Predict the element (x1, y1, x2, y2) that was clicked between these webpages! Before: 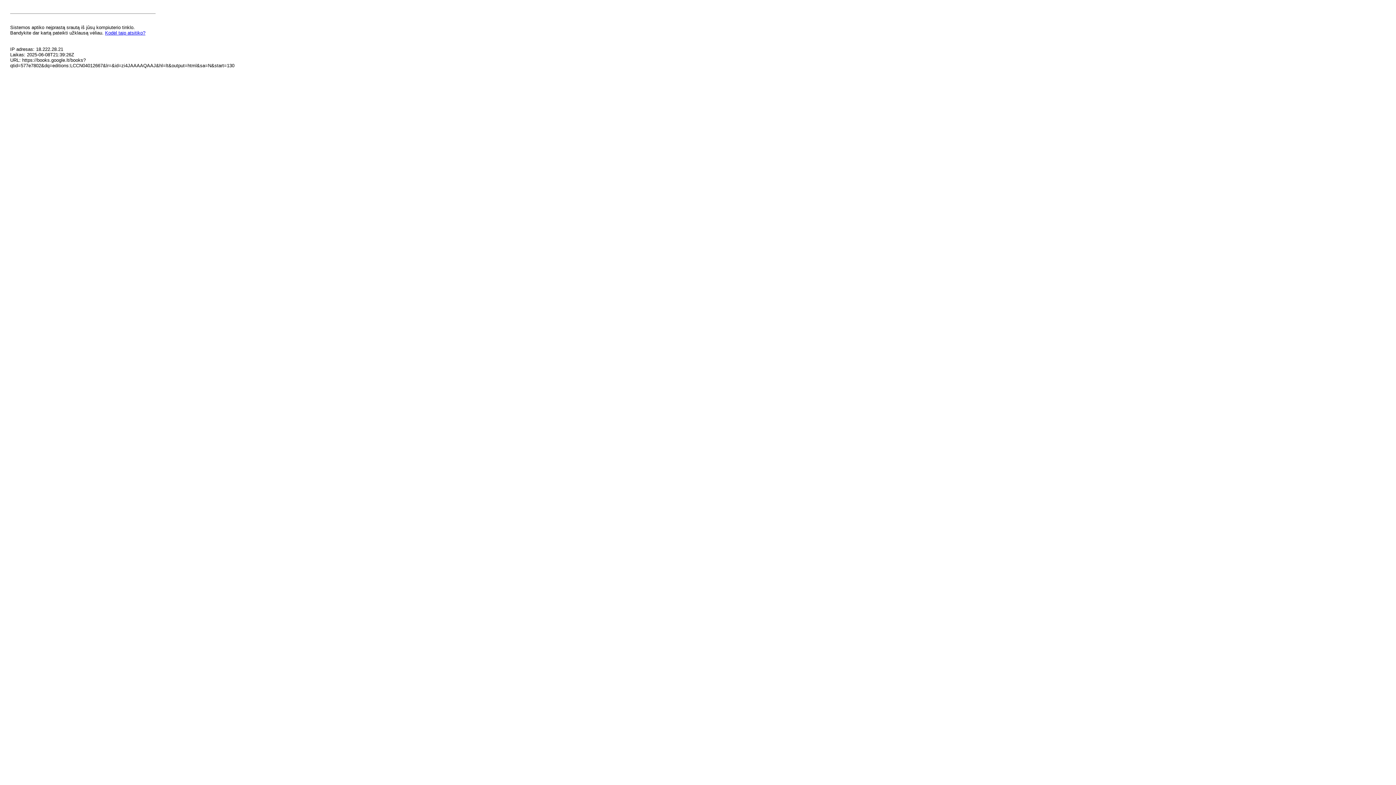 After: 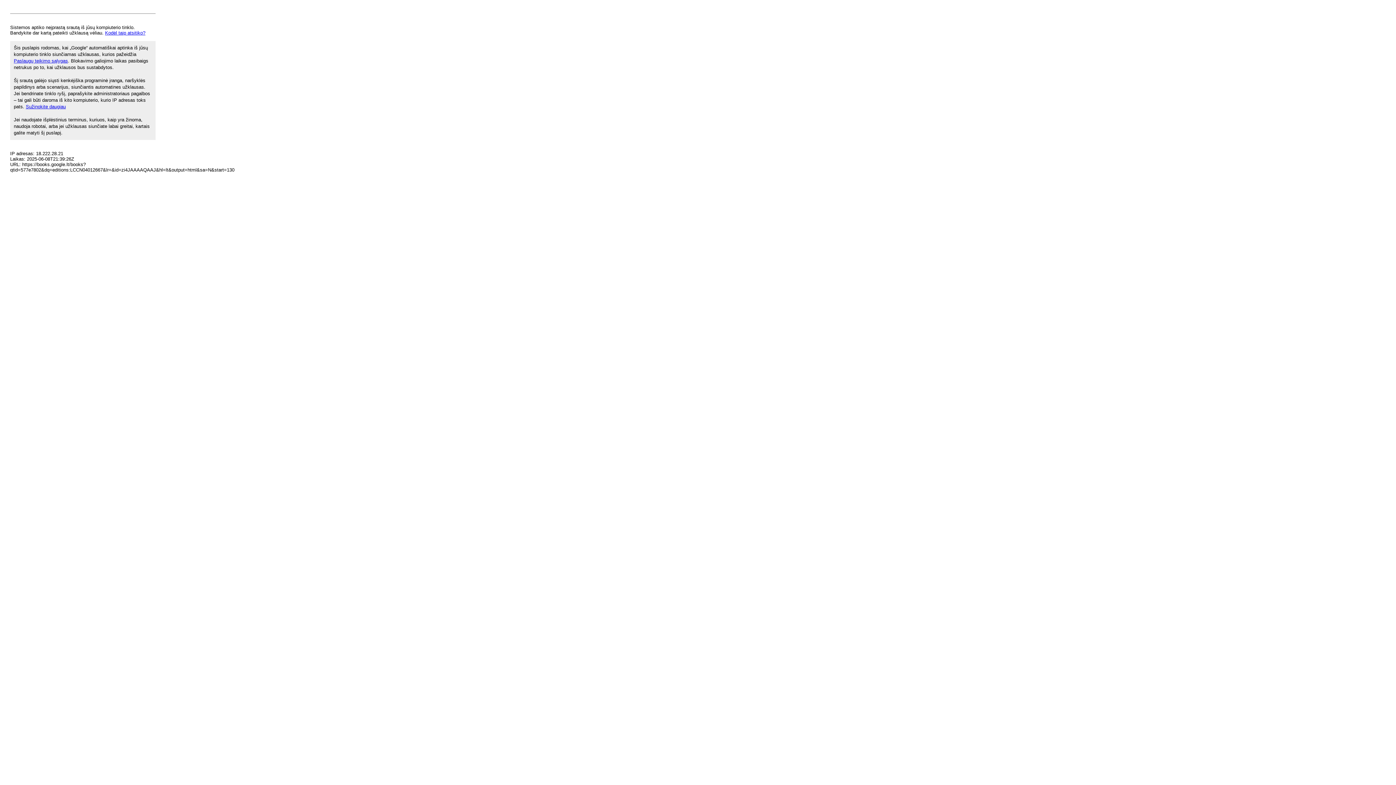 Action: label: Kodėl taip atsitiko? bbox: (105, 30, 145, 35)